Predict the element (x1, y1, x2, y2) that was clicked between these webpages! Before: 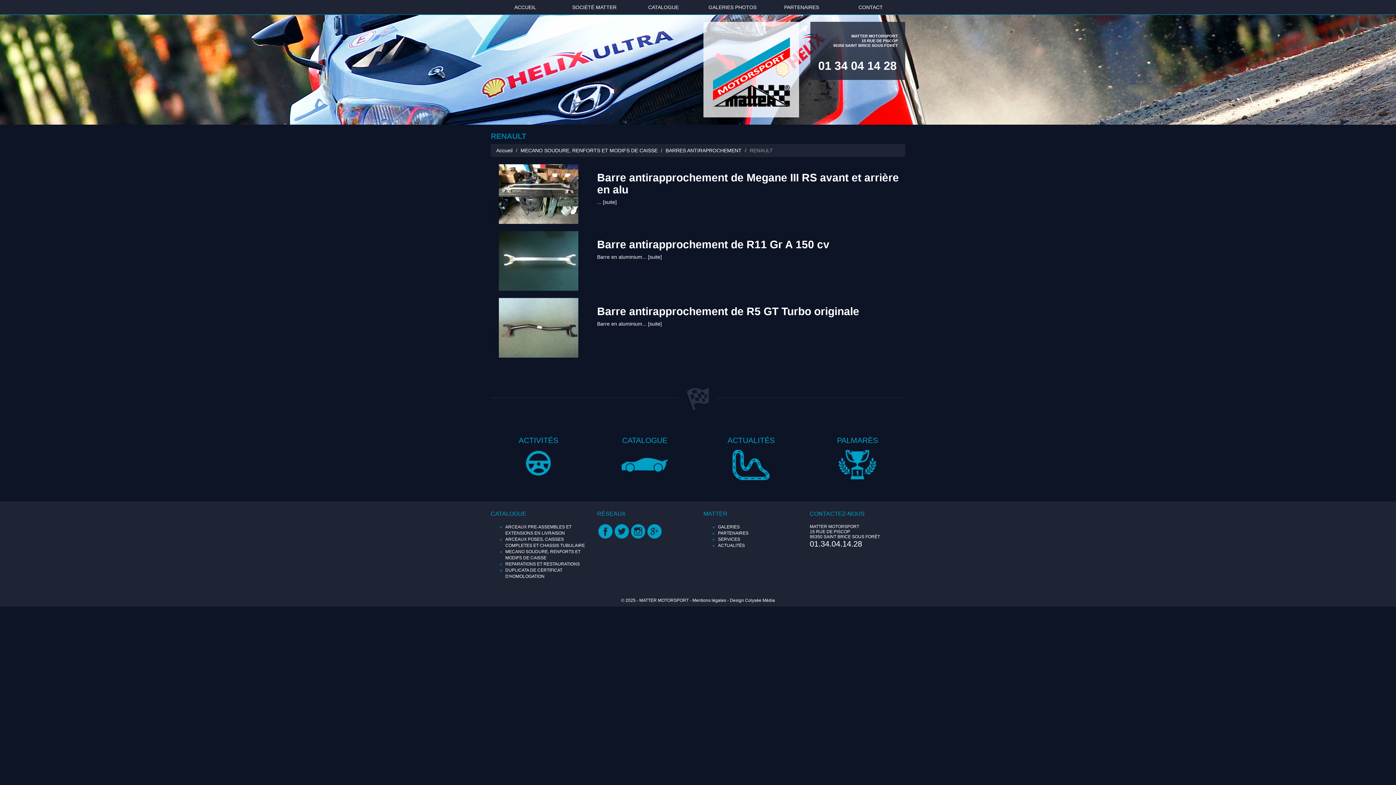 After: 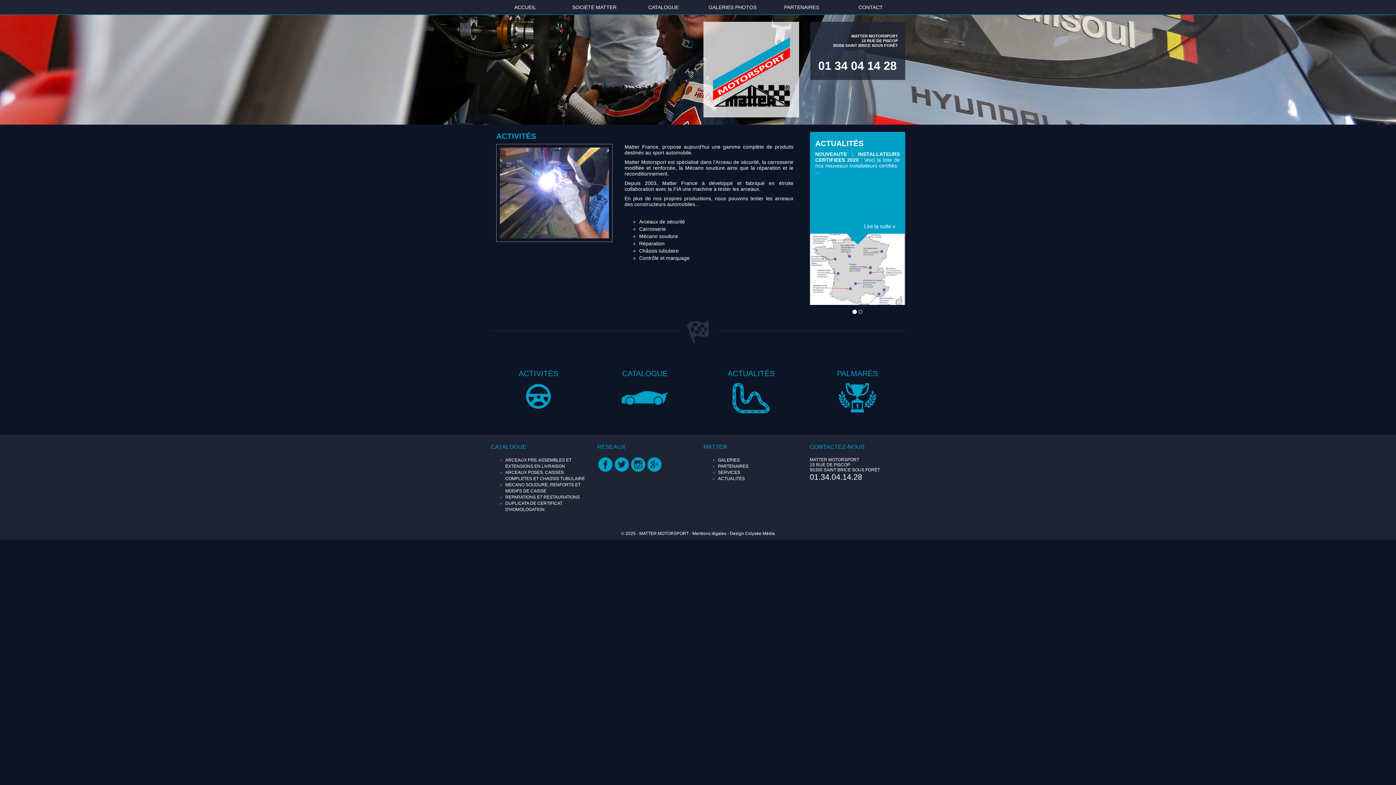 Action: label: ACTIVITÉS bbox: (490, 425, 586, 476)